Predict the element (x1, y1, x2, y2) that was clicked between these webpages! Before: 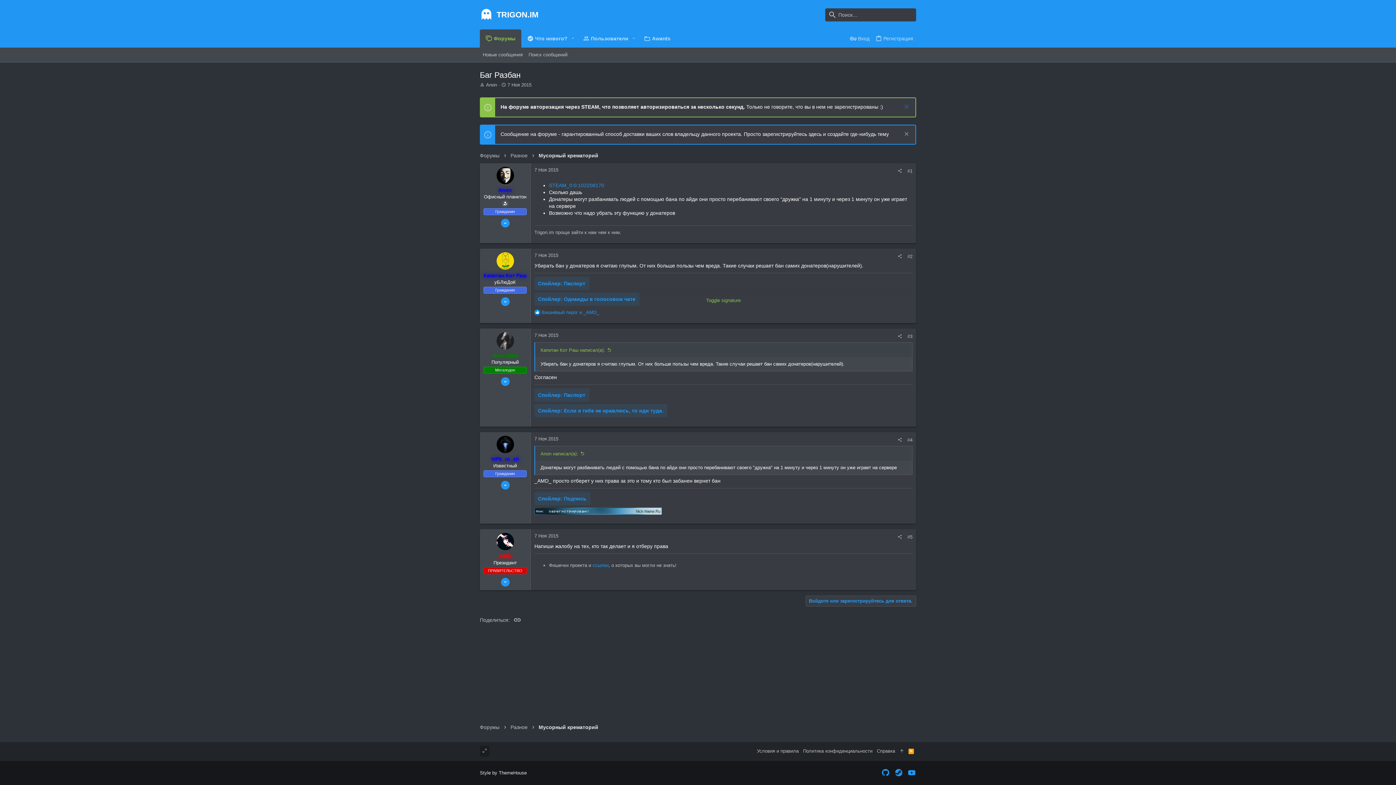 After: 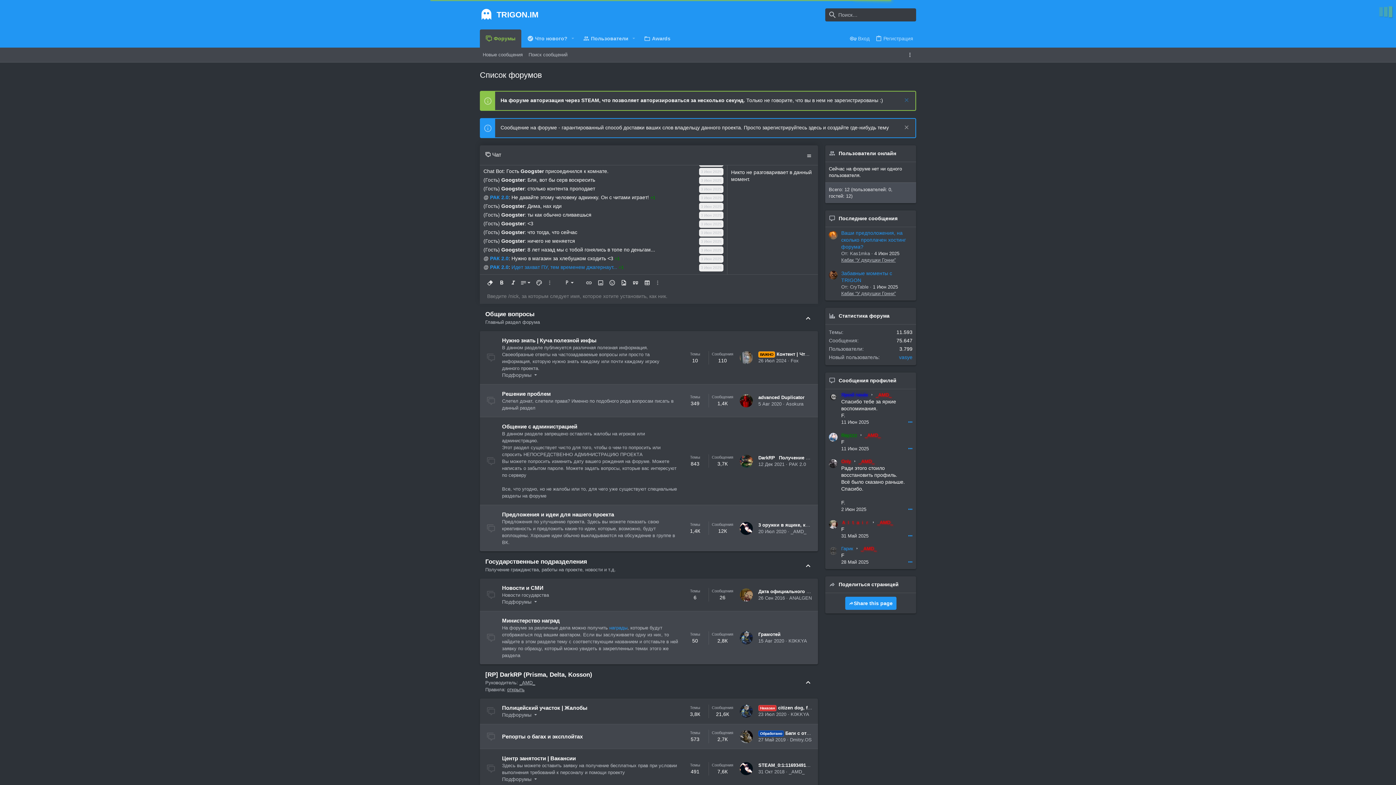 Action: label: Форумы bbox: (480, 724, 499, 731)